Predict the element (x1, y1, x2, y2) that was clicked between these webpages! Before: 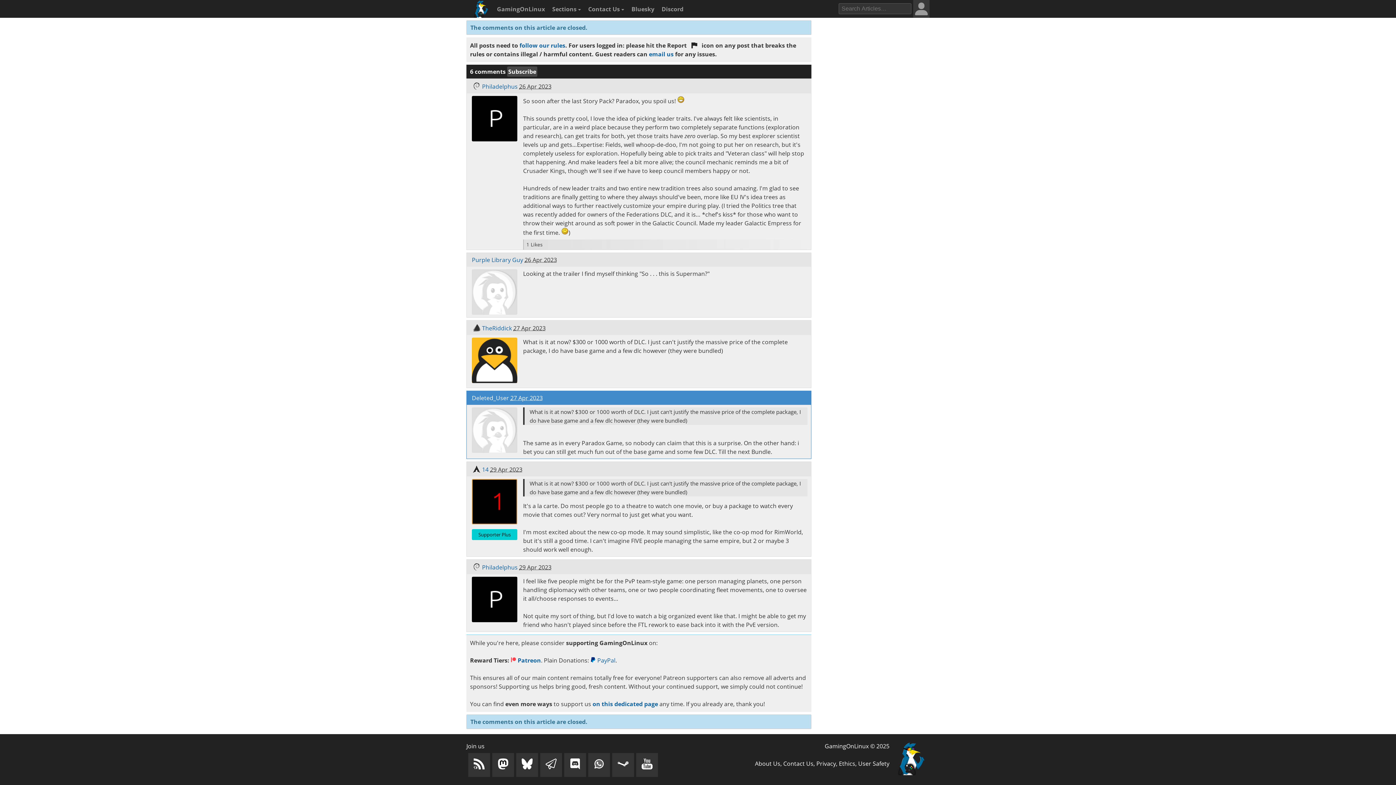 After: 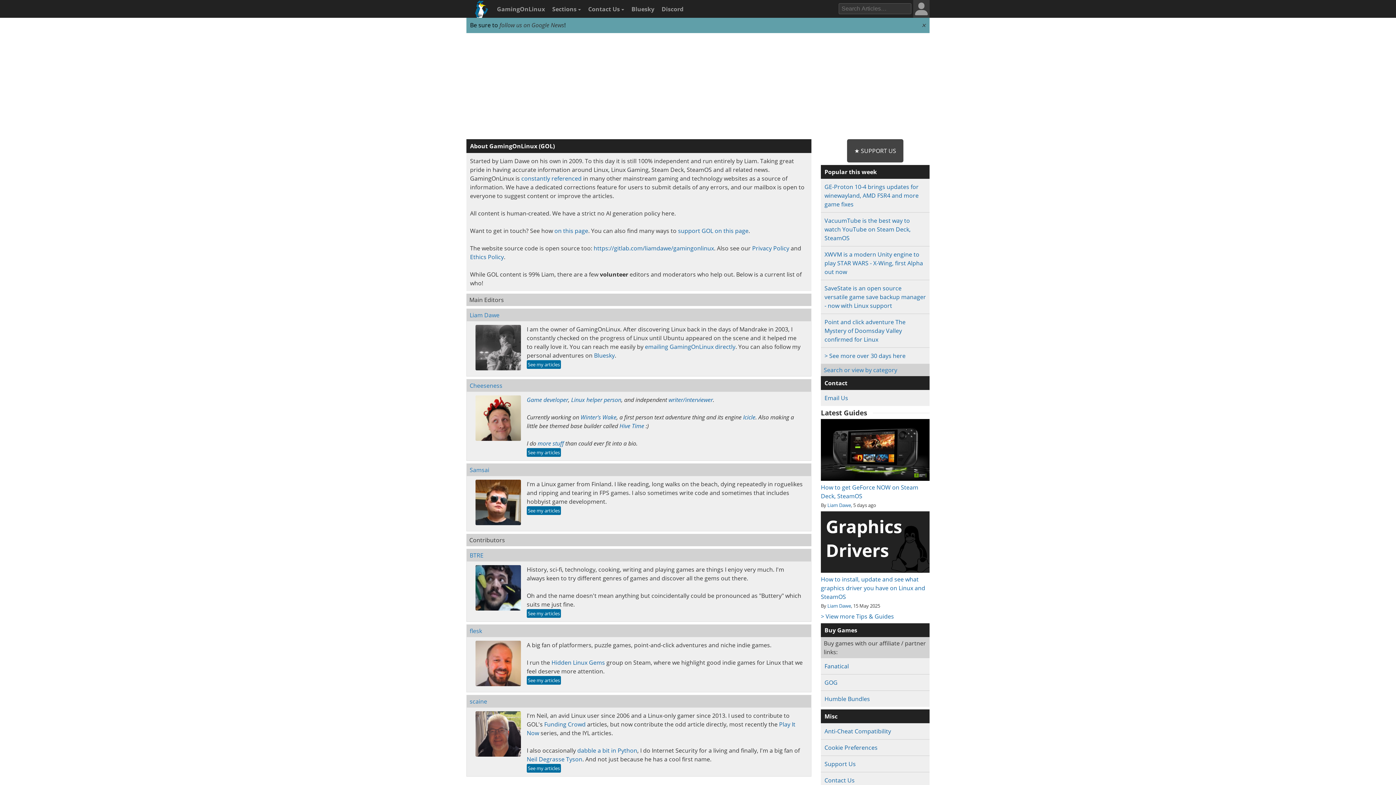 Action: label: About Us bbox: (755, 760, 780, 768)